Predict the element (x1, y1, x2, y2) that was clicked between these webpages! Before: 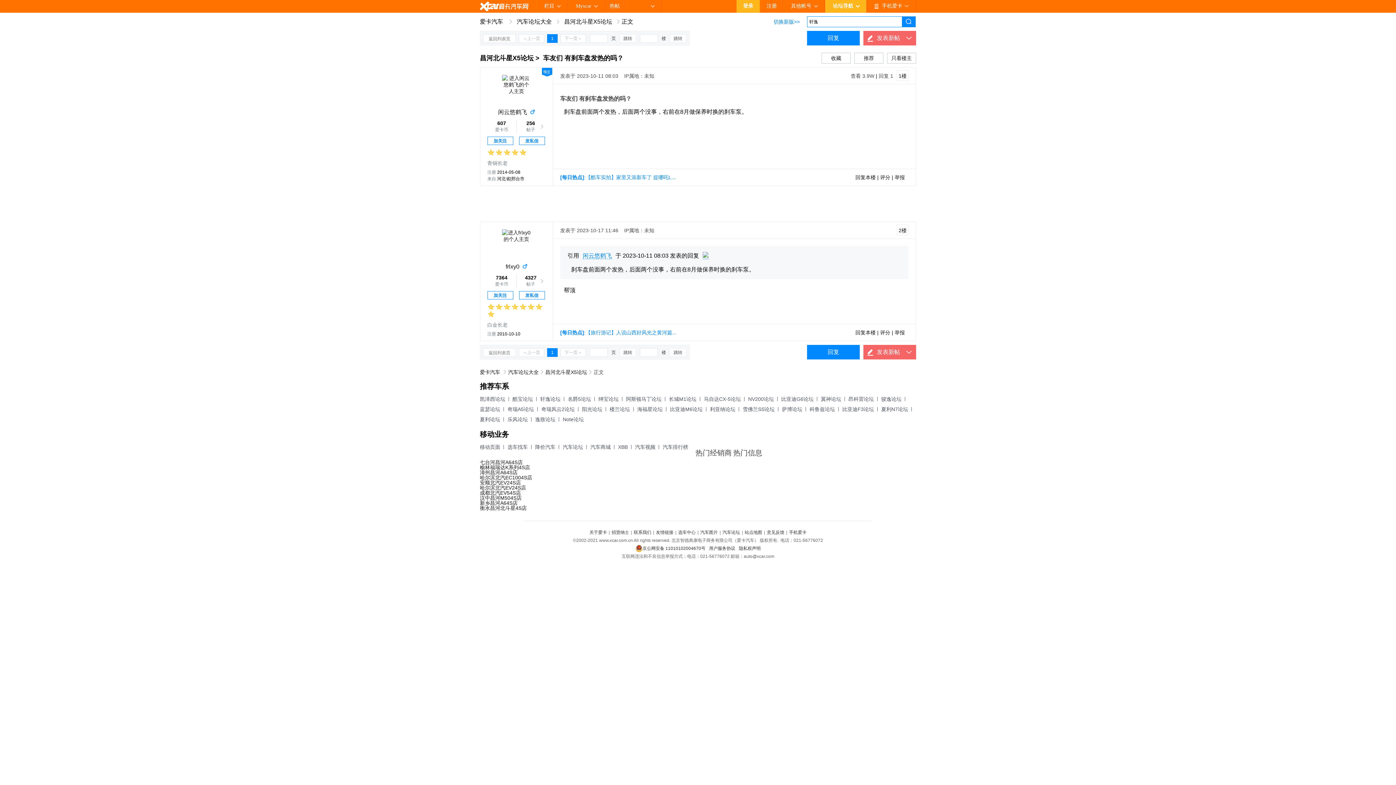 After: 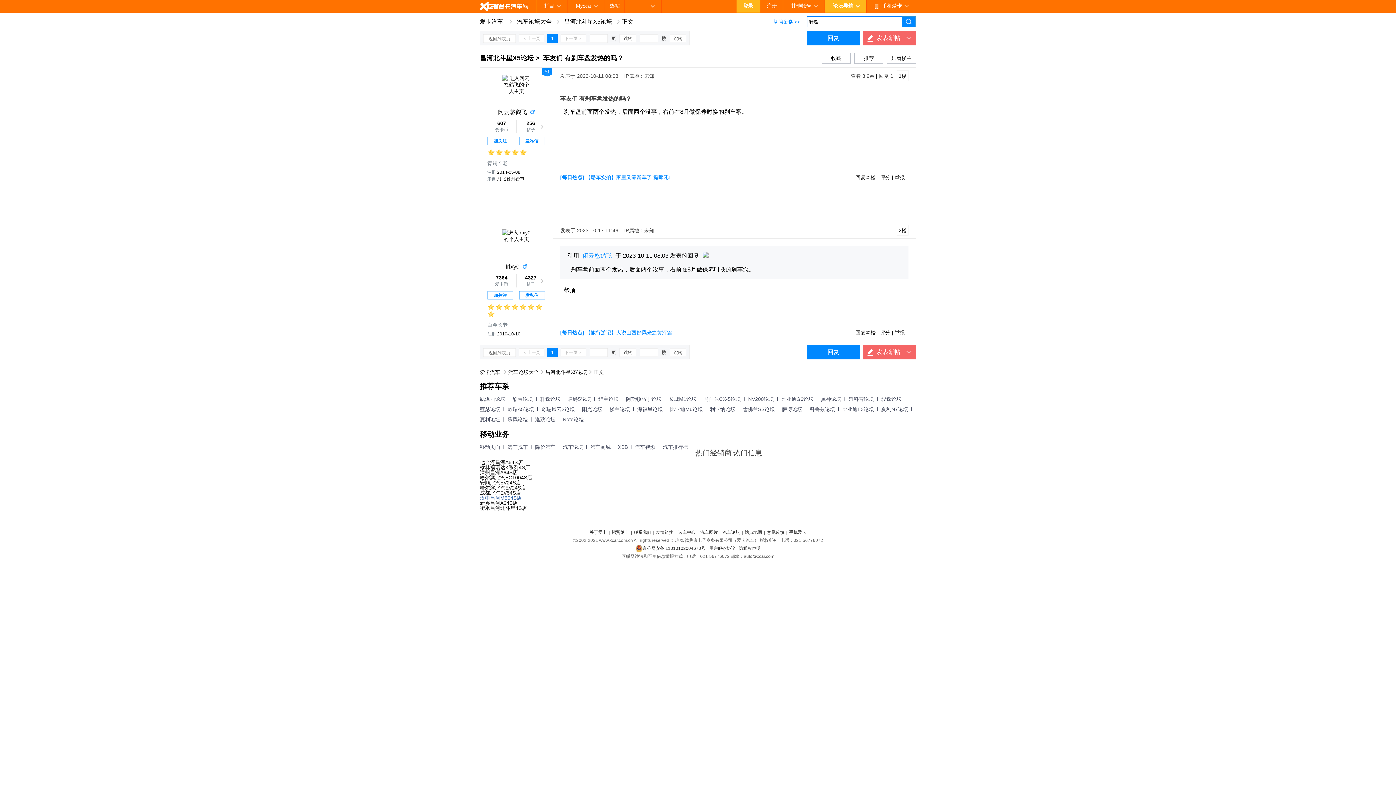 Action: bbox: (480, 495, 521, 501) label: 汉中昌河M504S店